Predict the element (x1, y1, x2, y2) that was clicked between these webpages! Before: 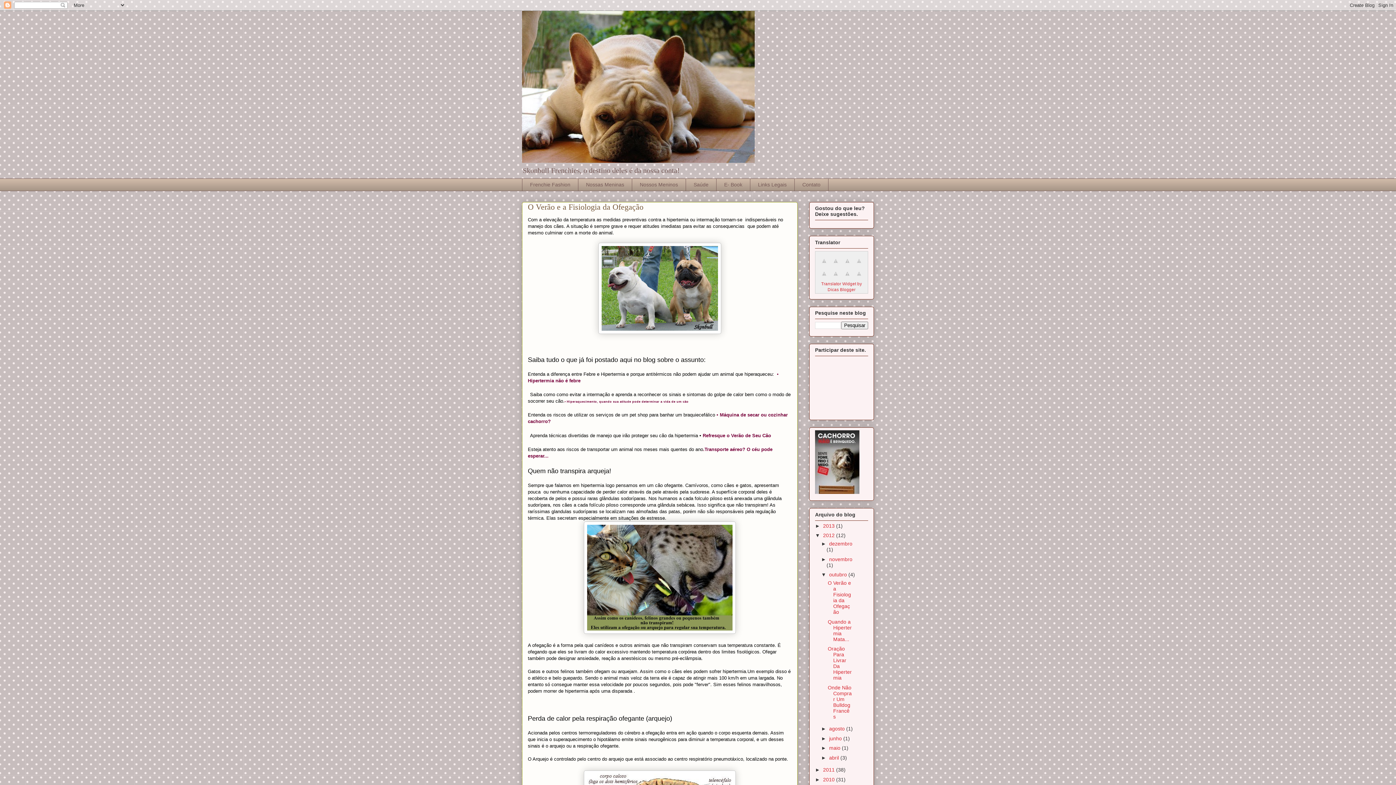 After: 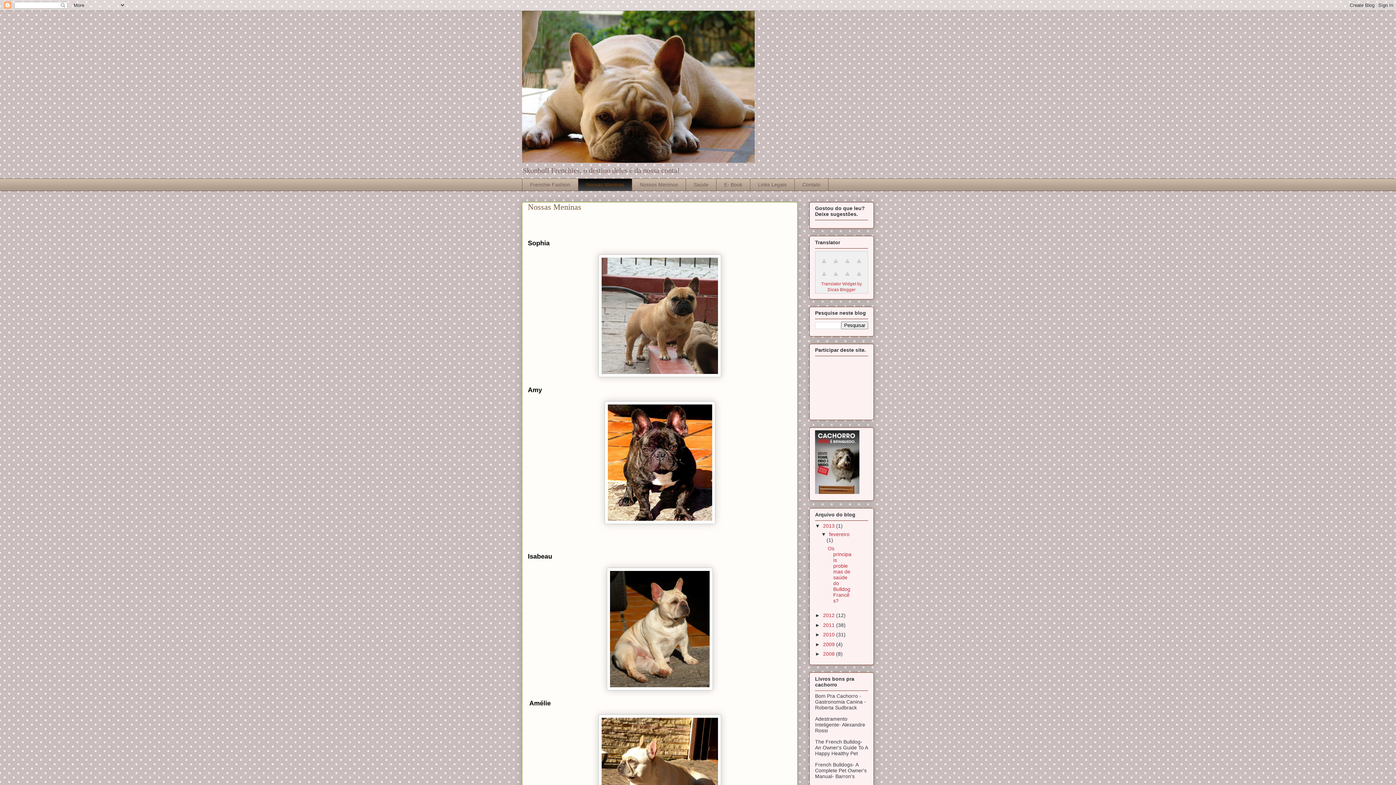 Action: label: Nossas Meninas bbox: (578, 178, 632, 191)